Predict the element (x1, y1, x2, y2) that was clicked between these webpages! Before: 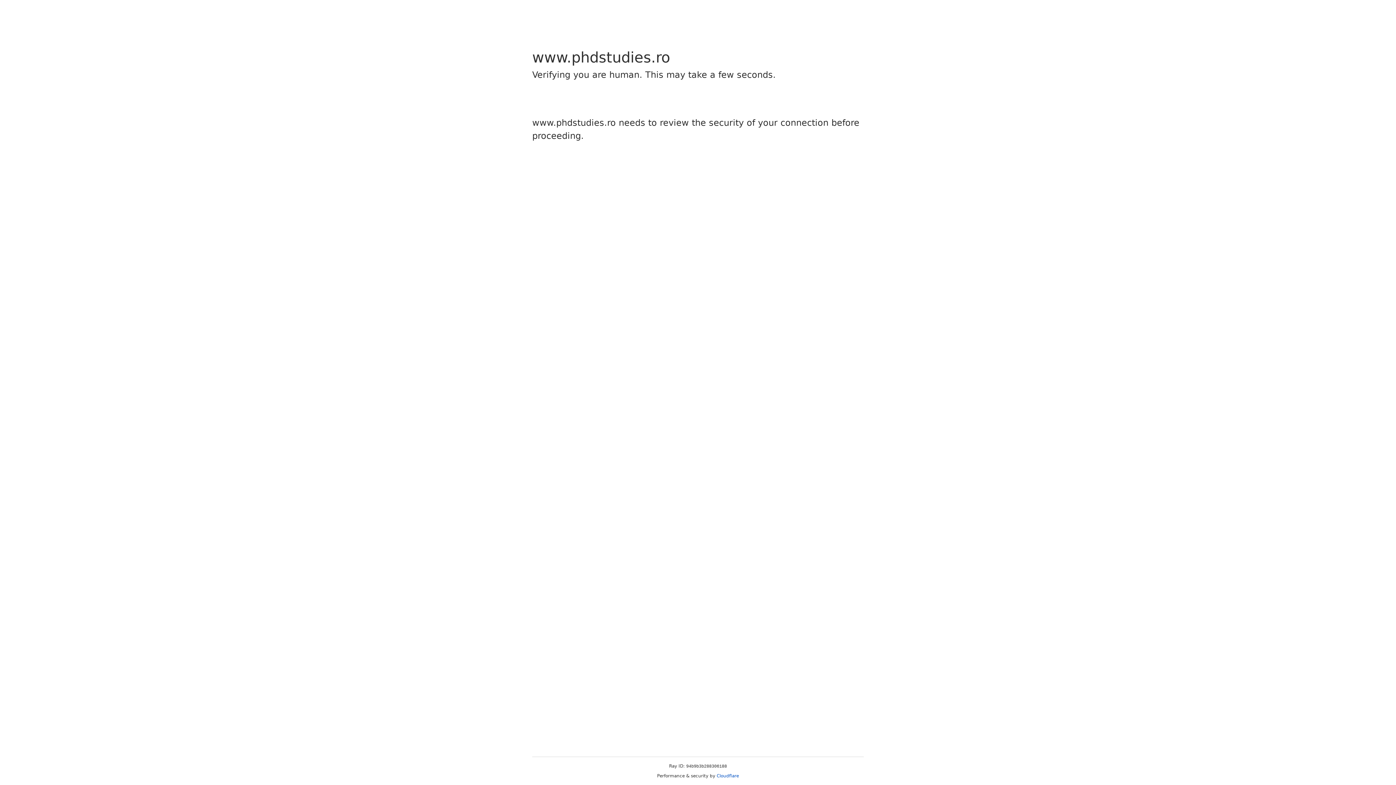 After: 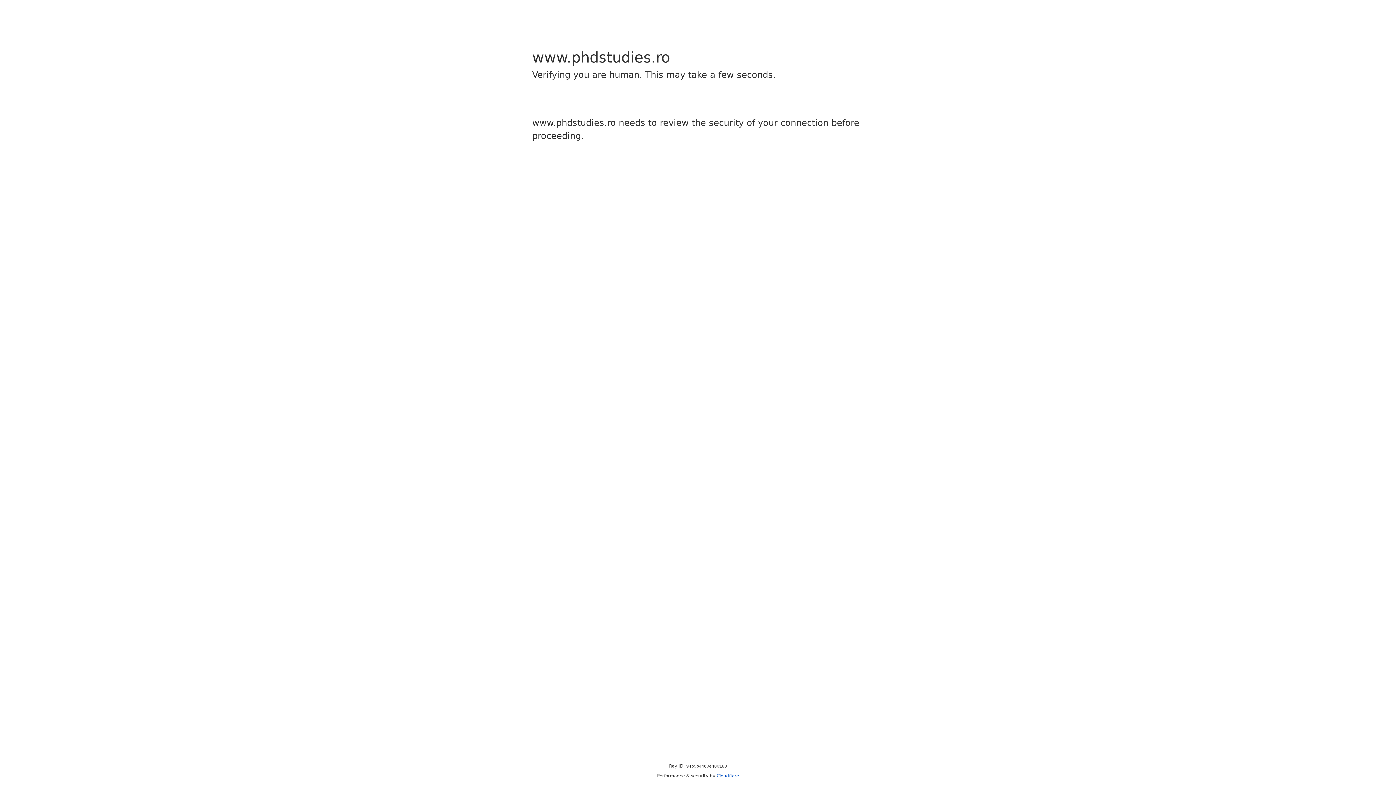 Action: bbox: (716, 773, 739, 778) label: Cloudflare